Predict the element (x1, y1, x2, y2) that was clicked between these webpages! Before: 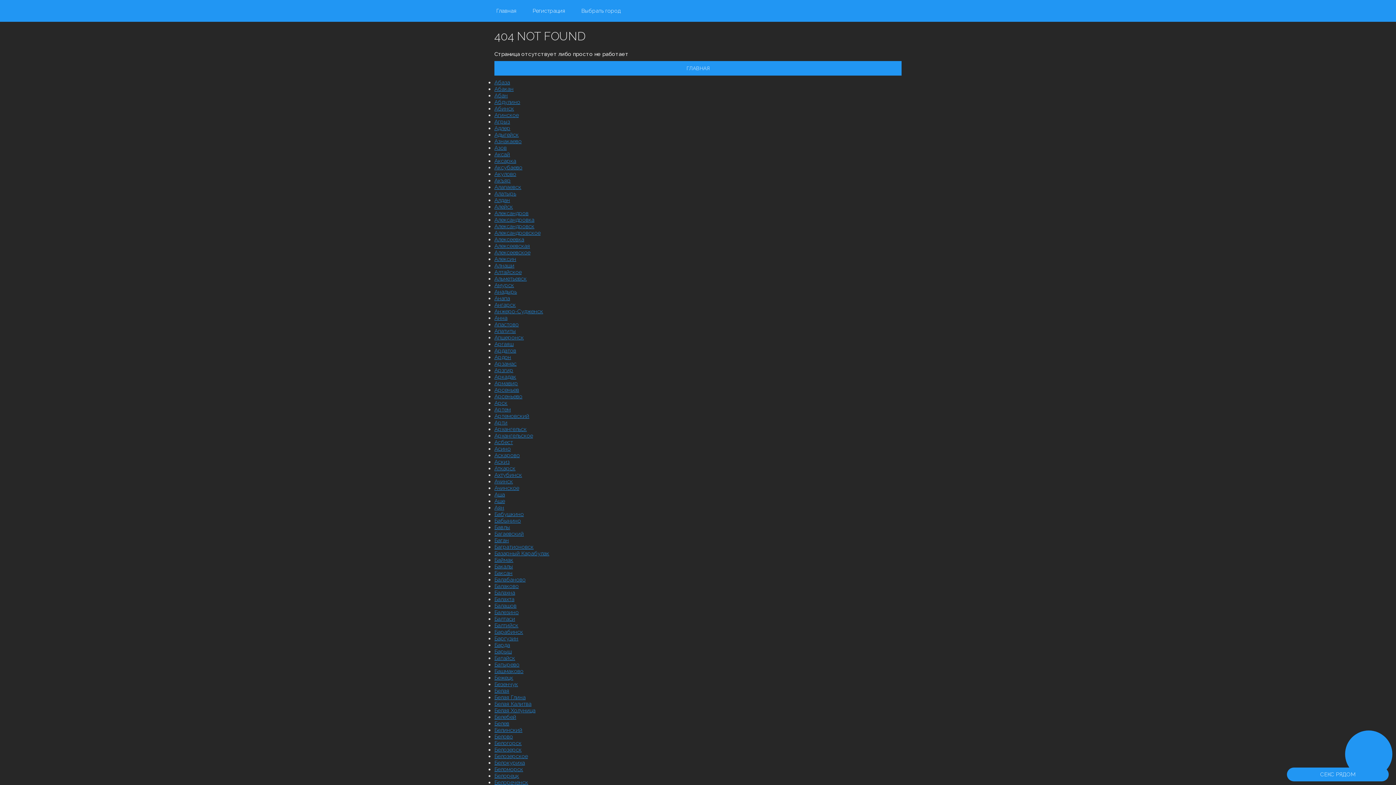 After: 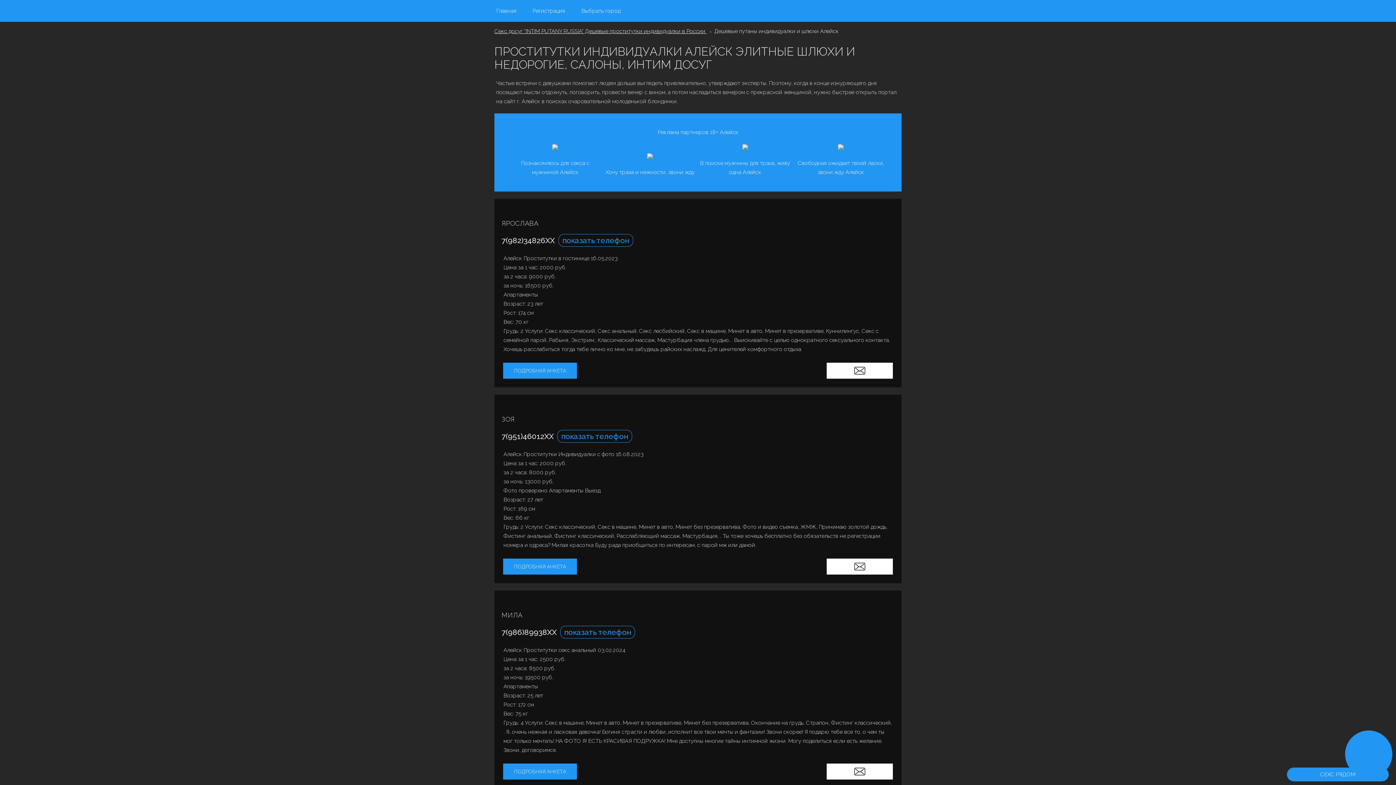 Action: label: Алейск bbox: (494, 203, 513, 210)